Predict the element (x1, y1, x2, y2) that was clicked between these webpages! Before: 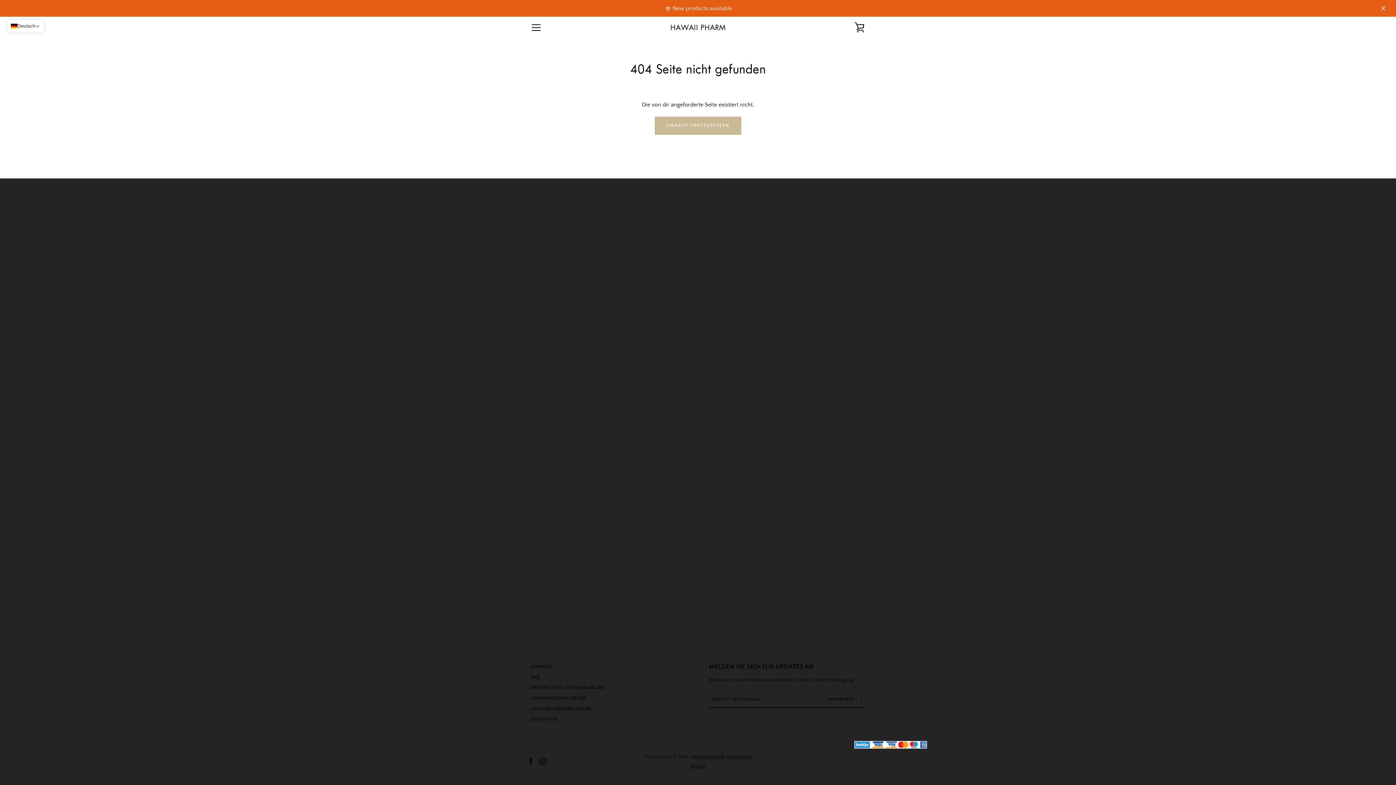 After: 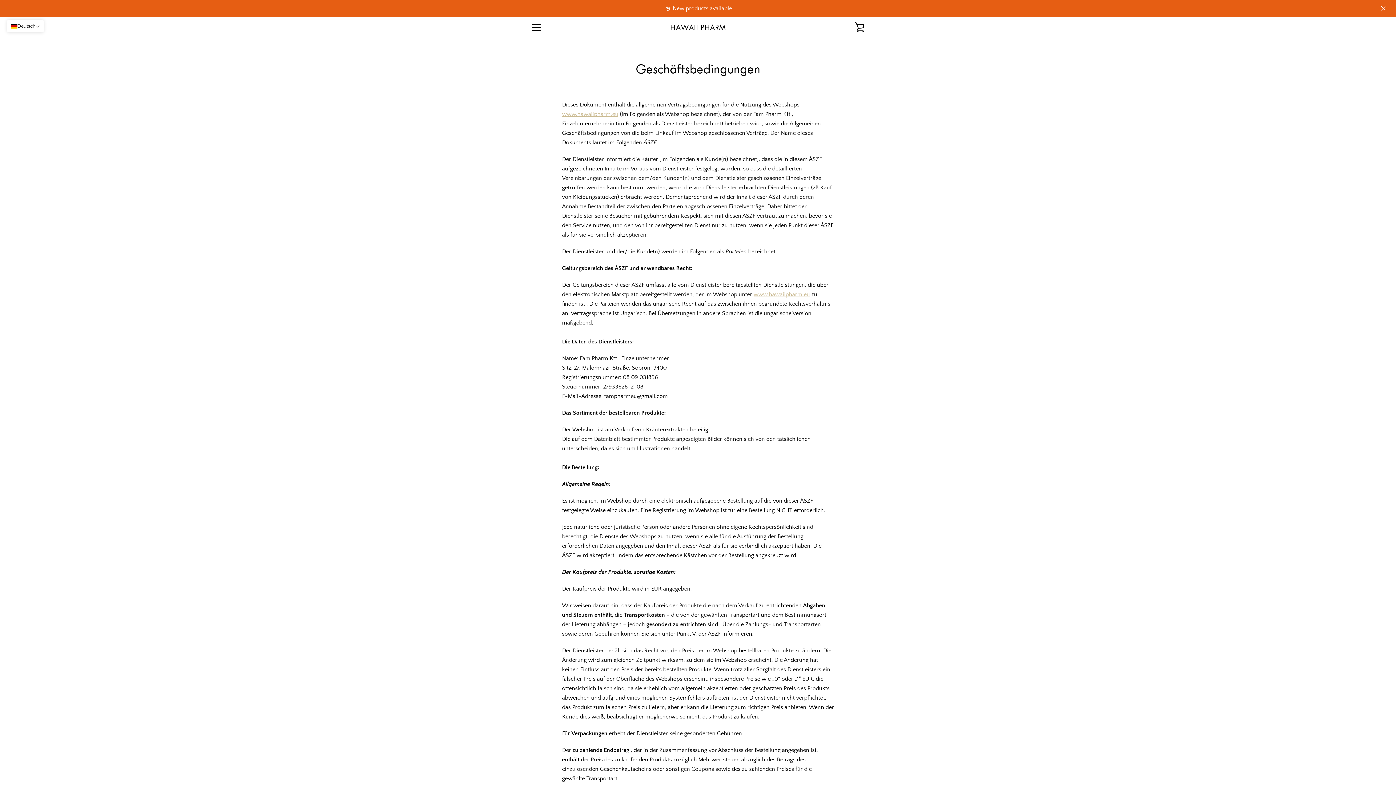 Action: bbox: (530, 706, 591, 711) label: GESCHÄFTSBEDINGUNGEN